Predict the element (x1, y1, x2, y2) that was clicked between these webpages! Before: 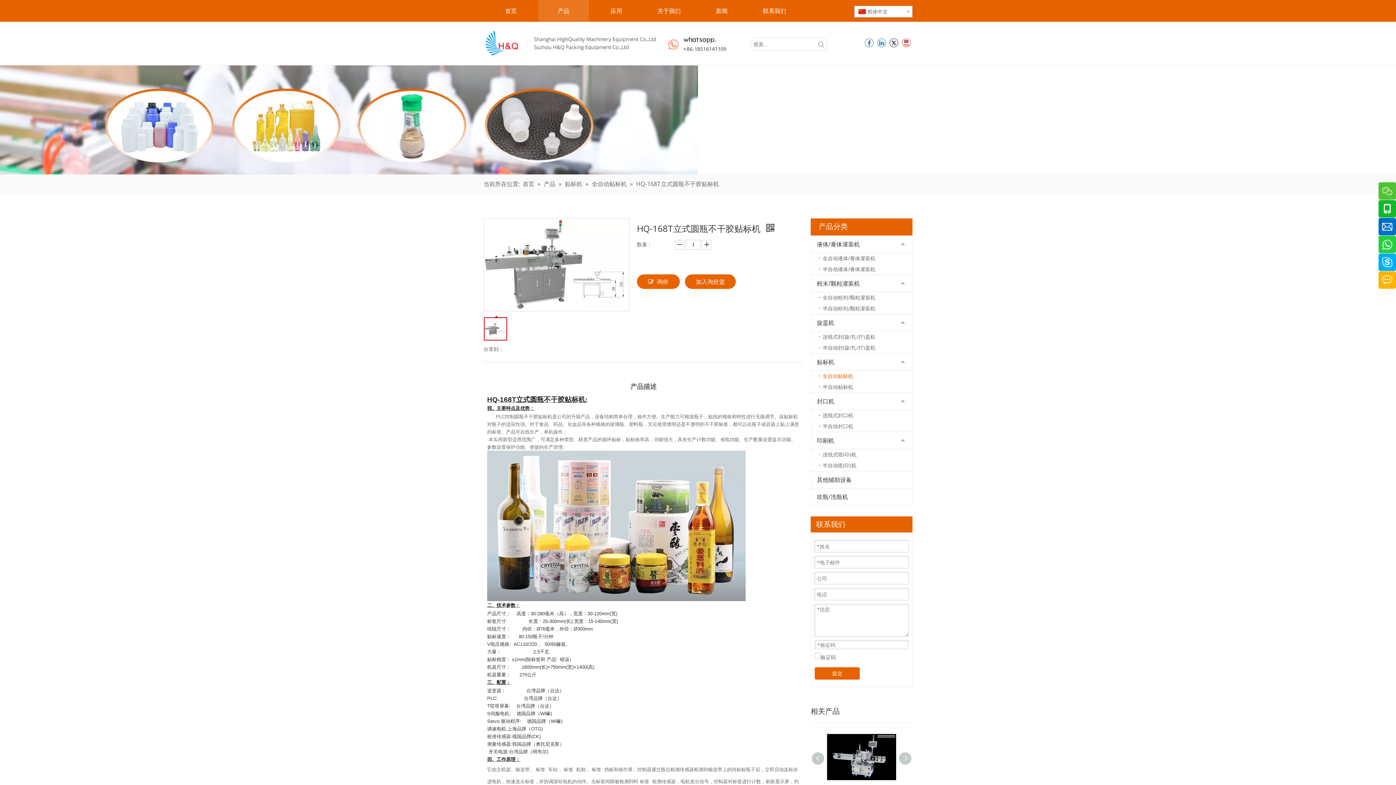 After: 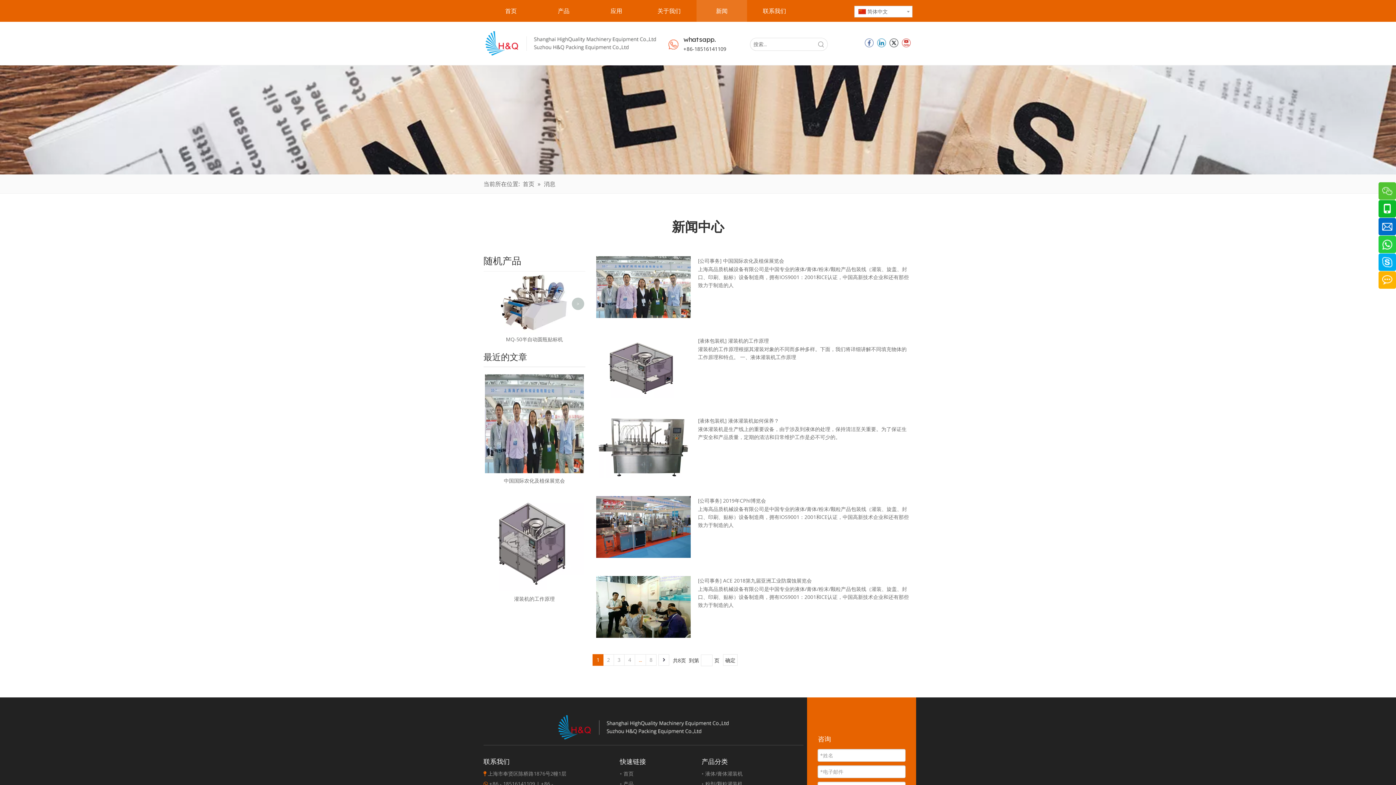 Action: bbox: (696, 0, 747, 21) label: 新闻